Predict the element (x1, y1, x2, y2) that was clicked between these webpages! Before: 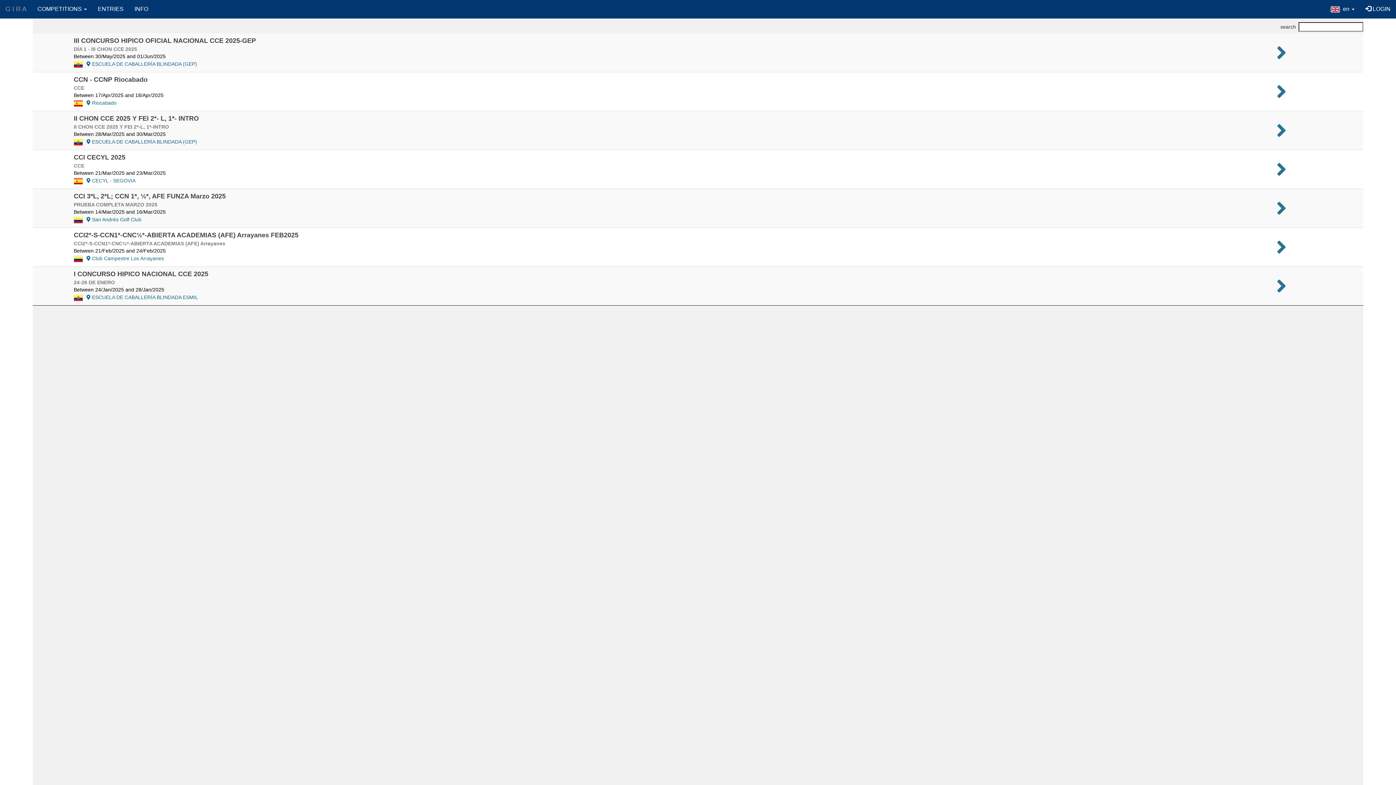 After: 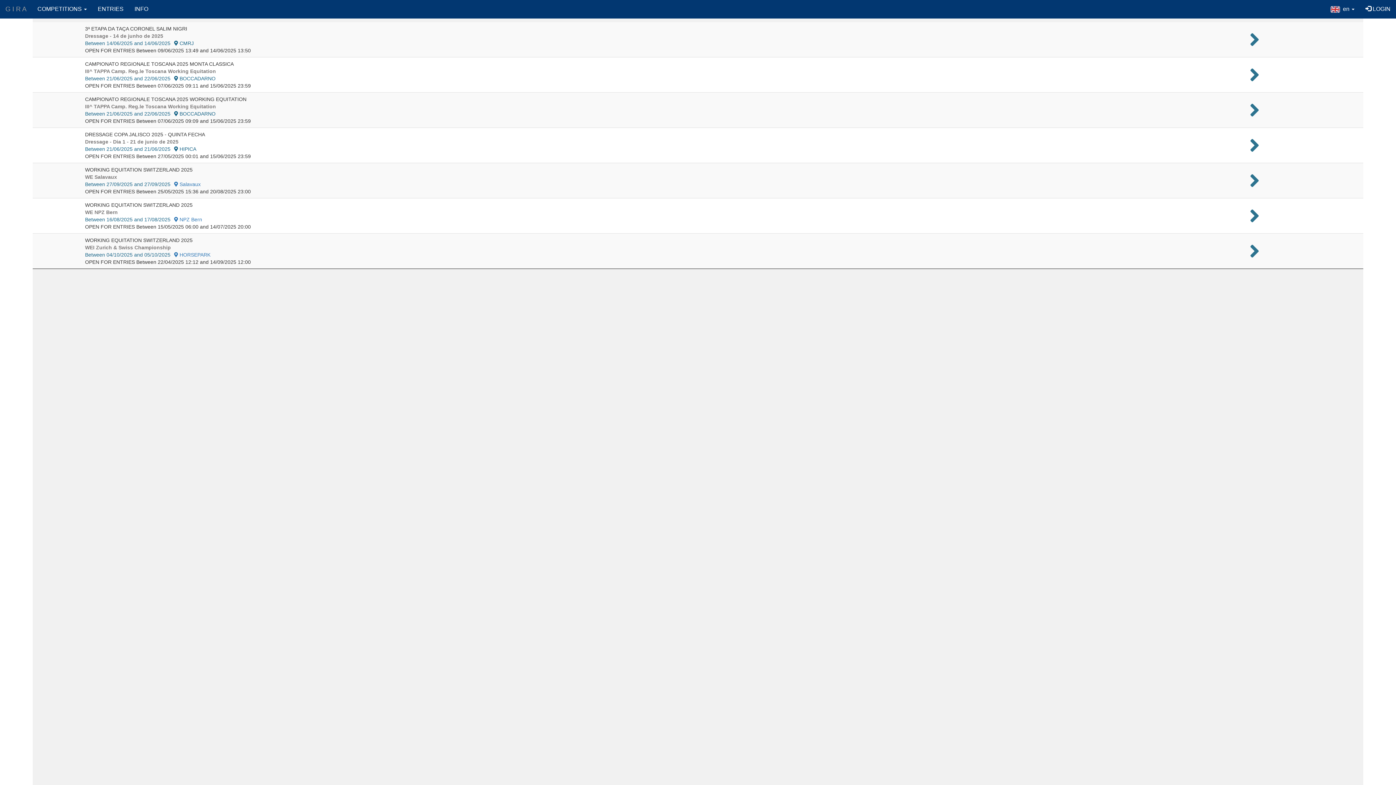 Action: label: ENTRIES bbox: (92, 0, 129, 18)